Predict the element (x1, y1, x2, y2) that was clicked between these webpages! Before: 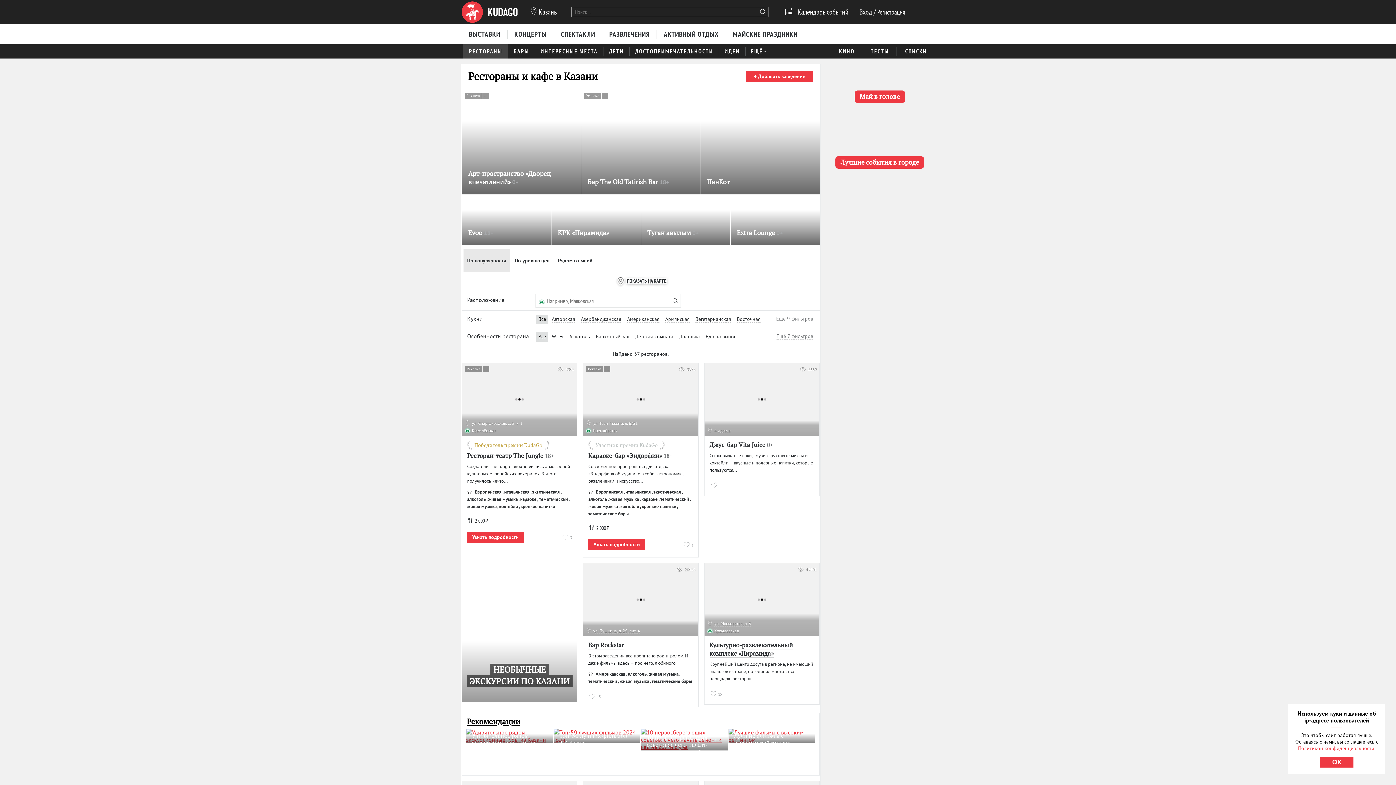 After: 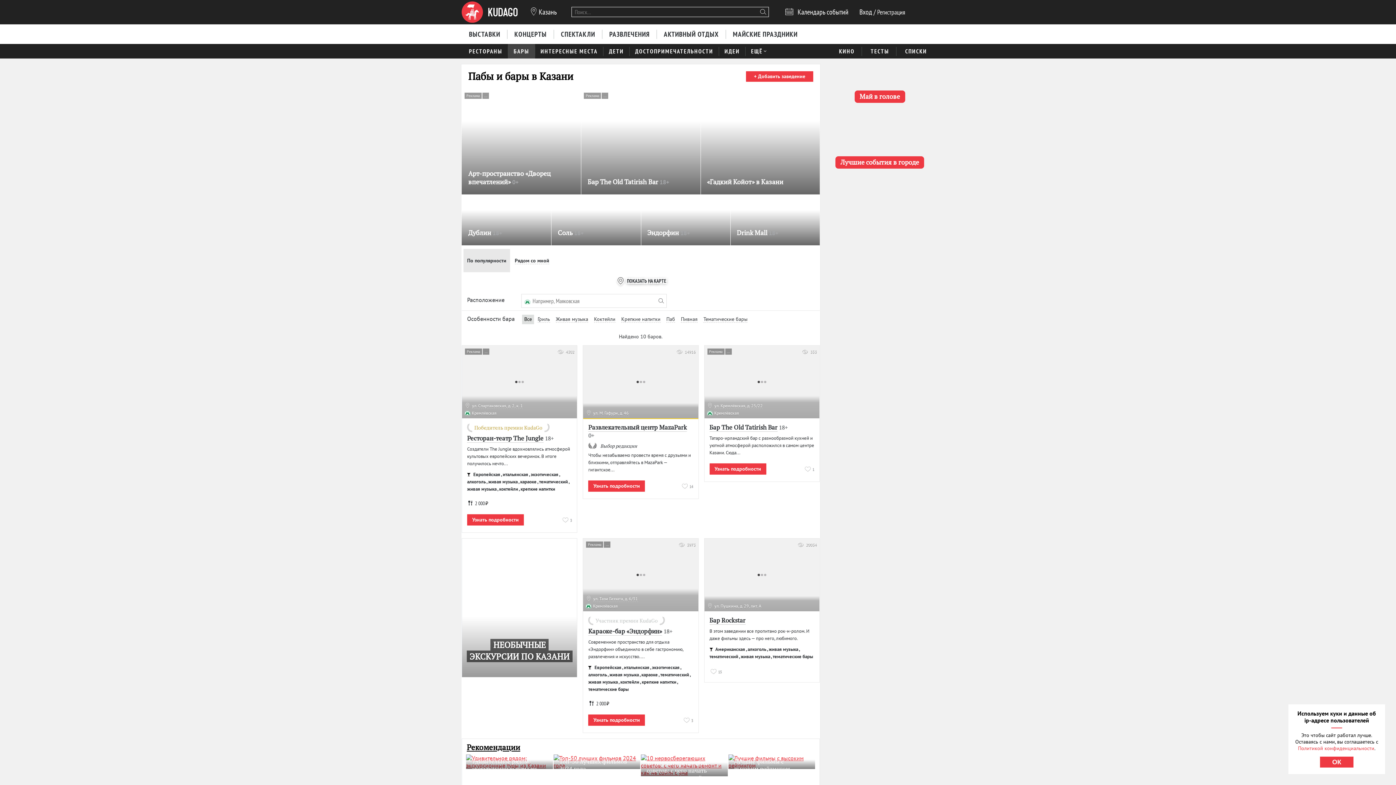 Action: bbox: (508, 43, 535, 58) label: БАРЫ